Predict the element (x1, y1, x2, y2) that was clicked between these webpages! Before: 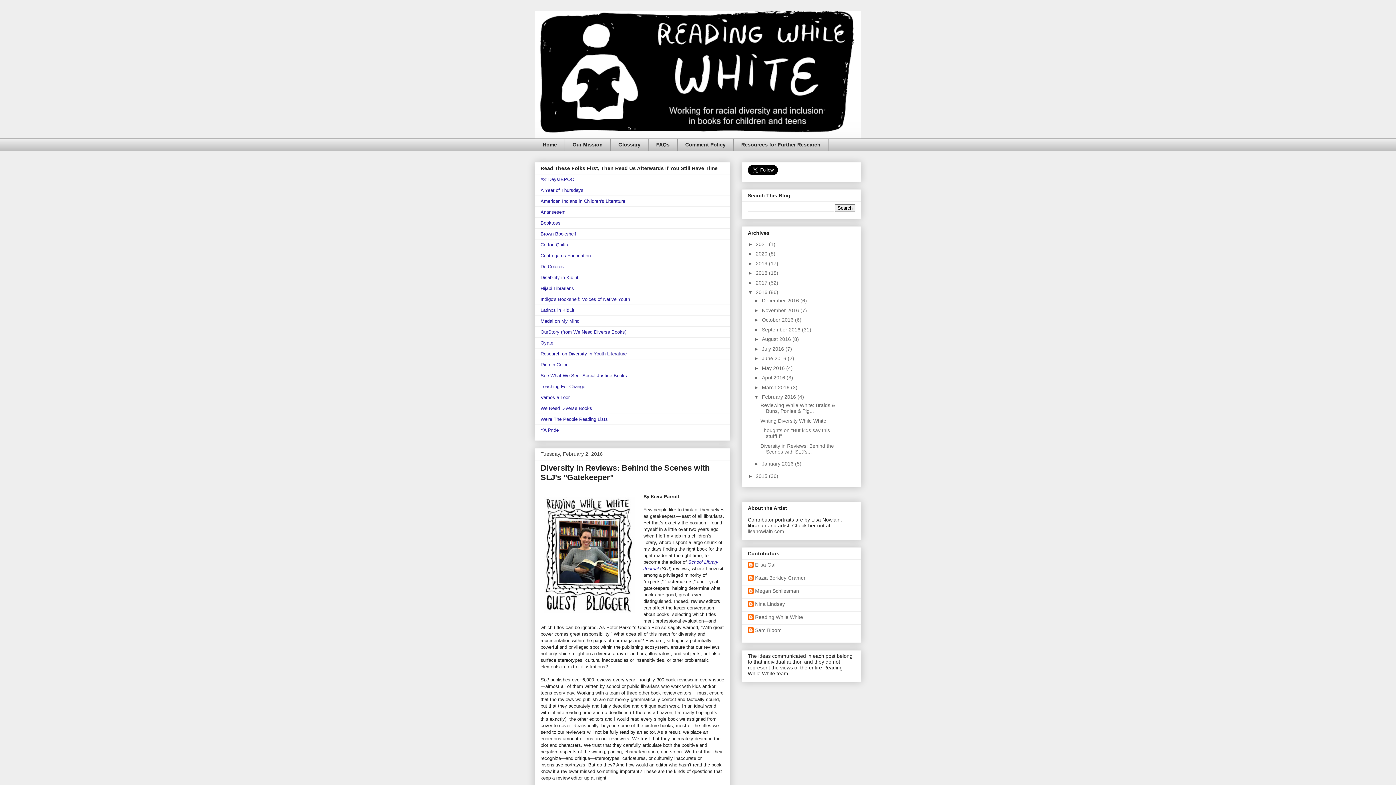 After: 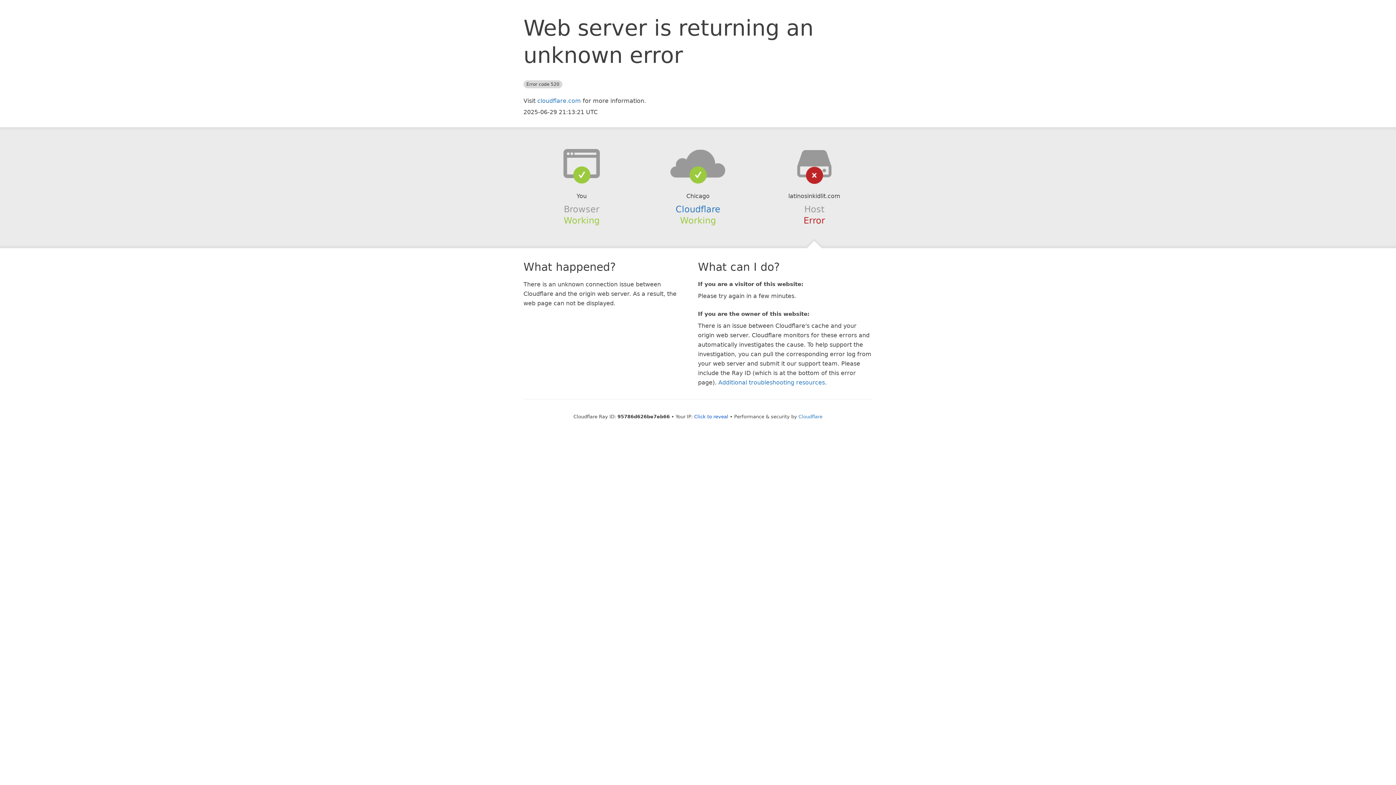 Action: label: Latinxs in KidLit bbox: (540, 307, 574, 312)